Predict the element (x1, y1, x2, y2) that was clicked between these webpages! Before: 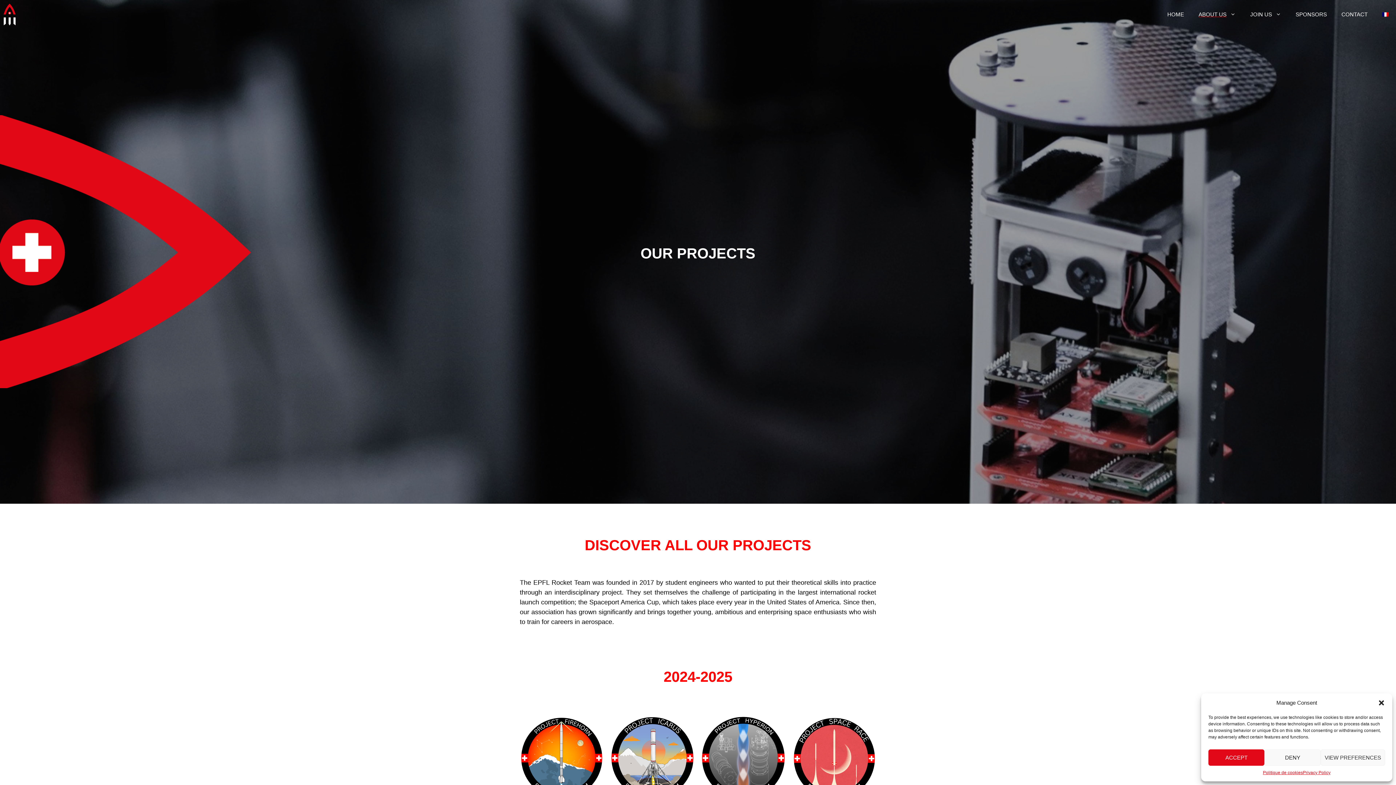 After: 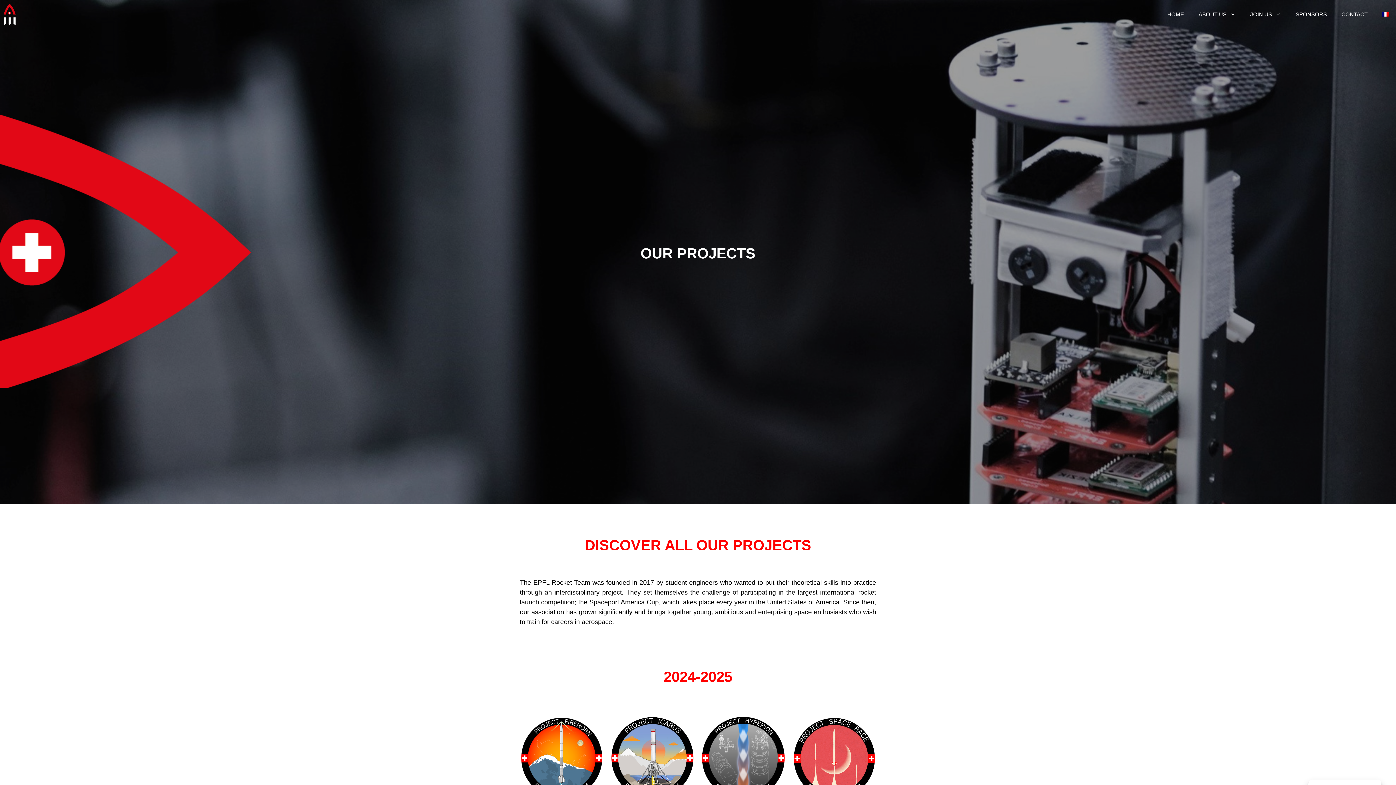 Action: label: DENY bbox: (1264, 749, 1321, 766)